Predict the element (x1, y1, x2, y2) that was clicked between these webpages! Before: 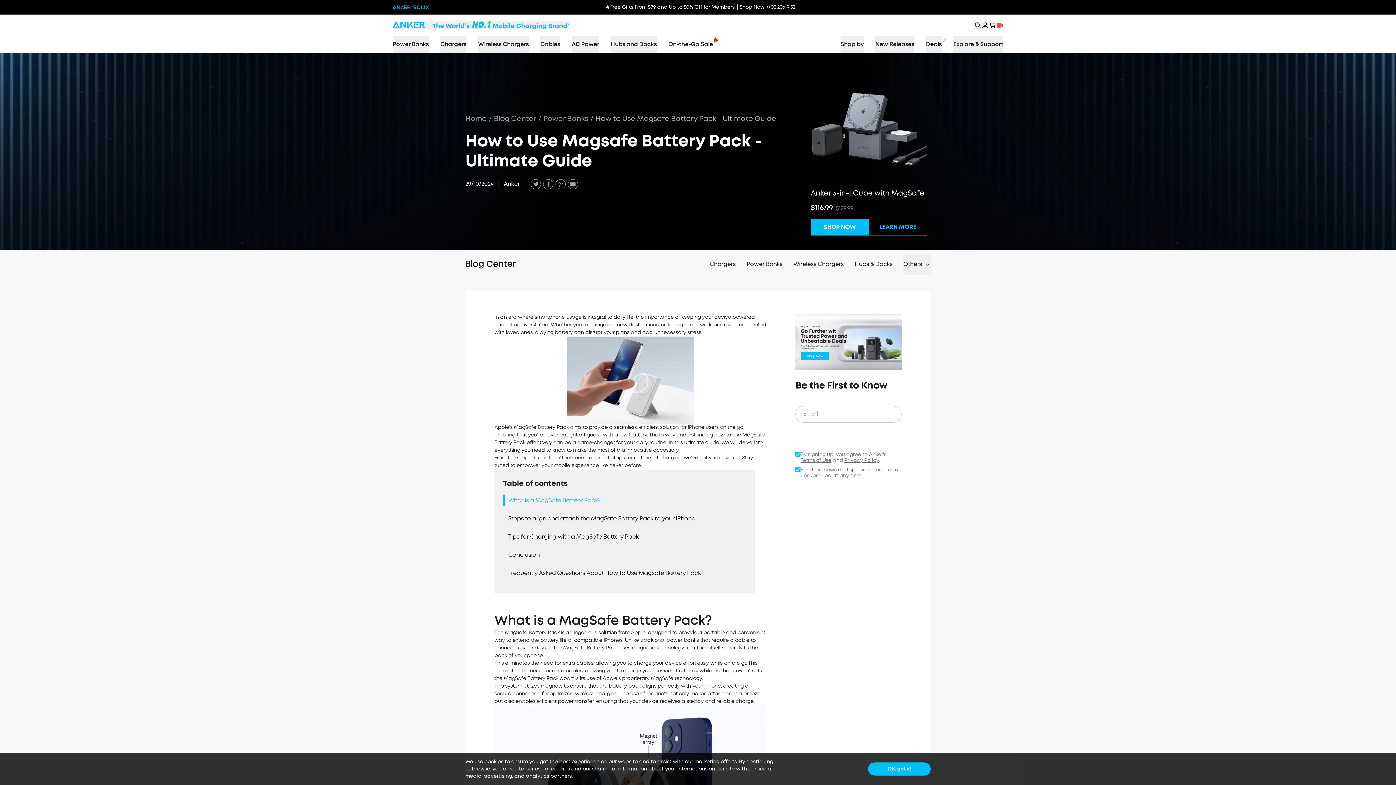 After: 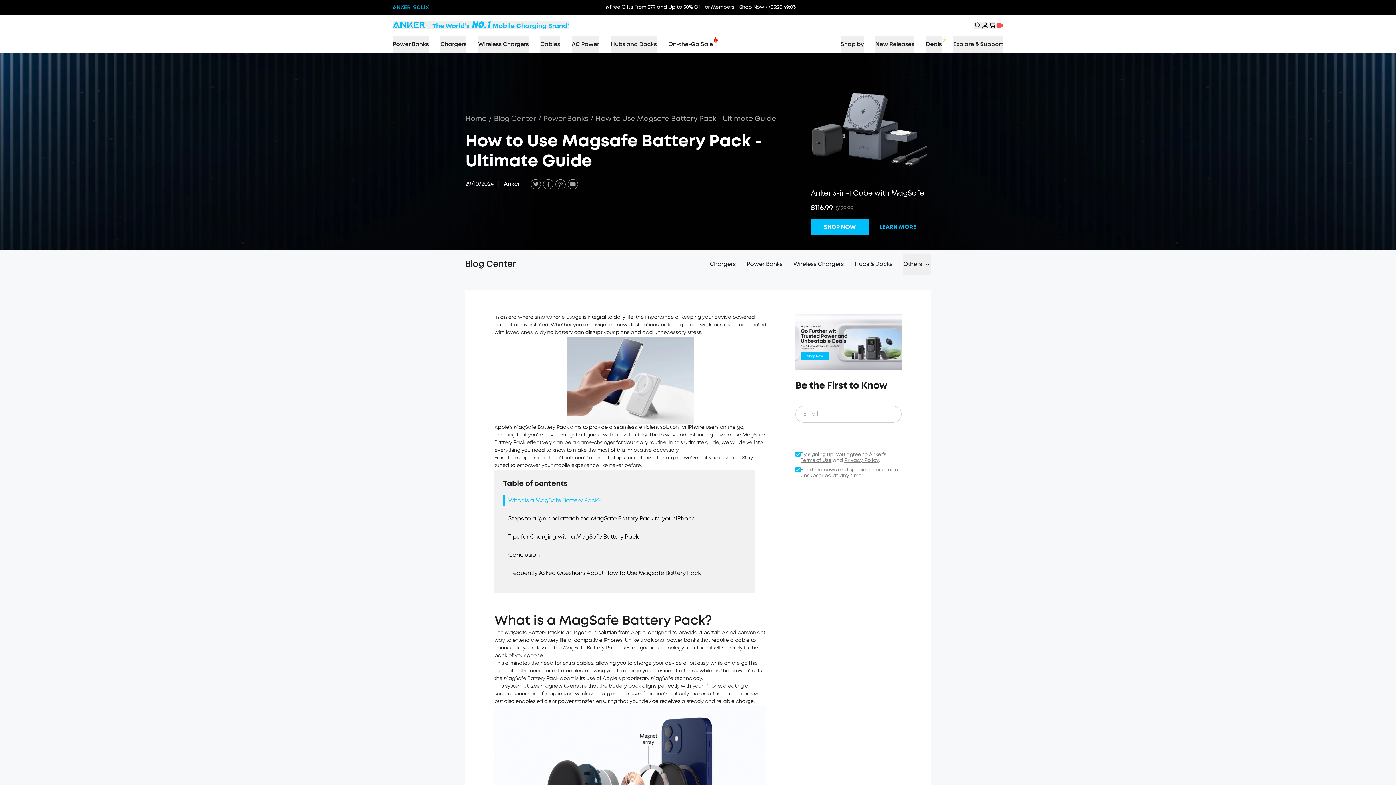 Action: label: OK, got it! bbox: (868, 762, 930, 776)